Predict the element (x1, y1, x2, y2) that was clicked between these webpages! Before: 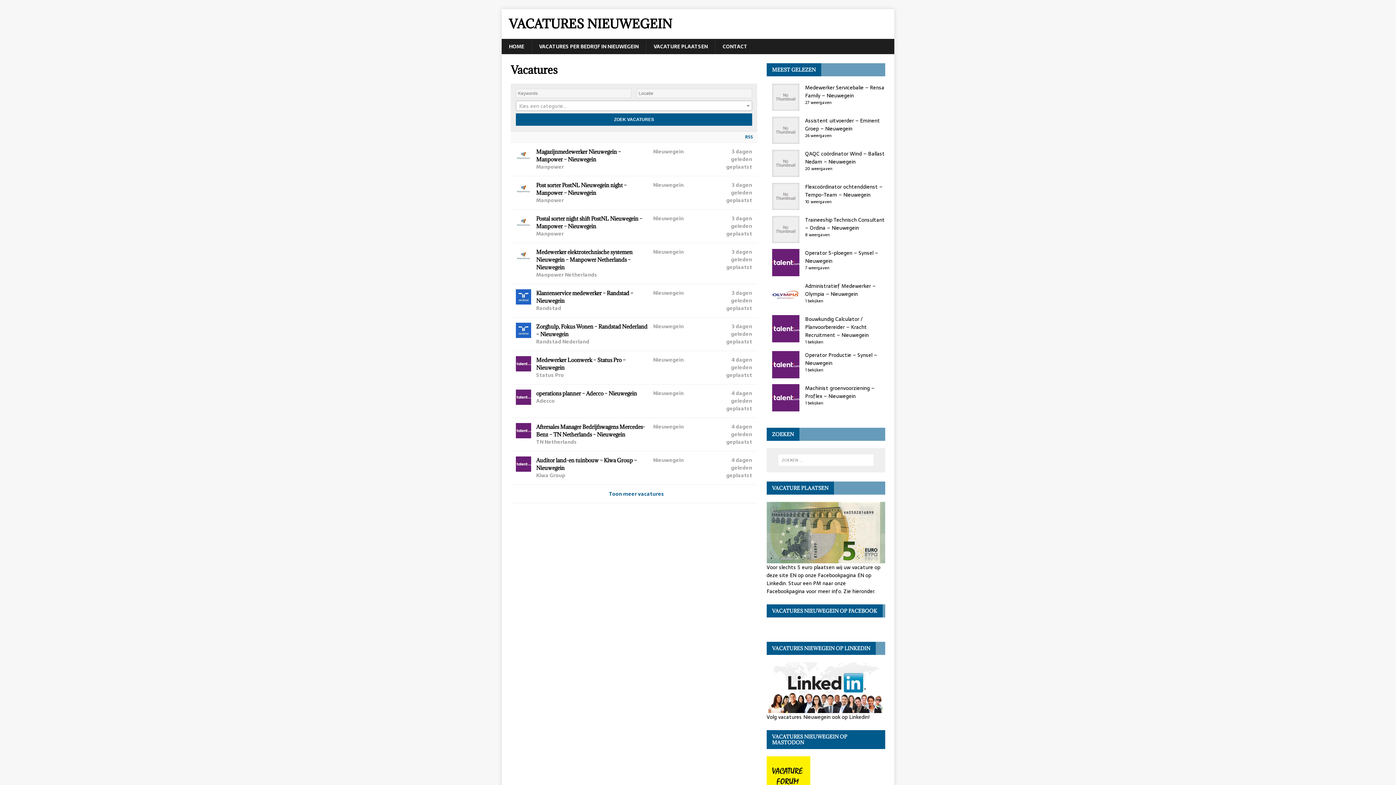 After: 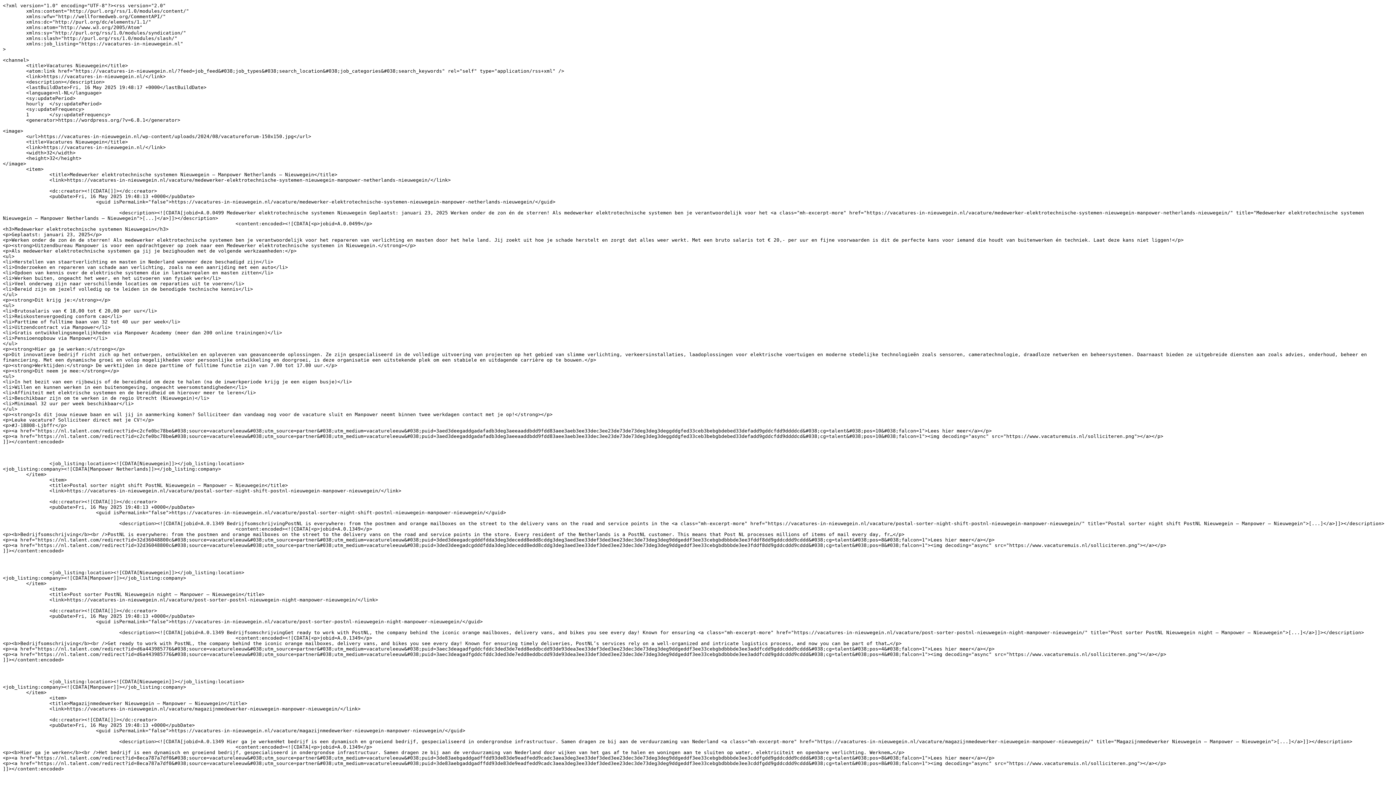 Action: bbox: (741, 133, 753, 140) label: RSS